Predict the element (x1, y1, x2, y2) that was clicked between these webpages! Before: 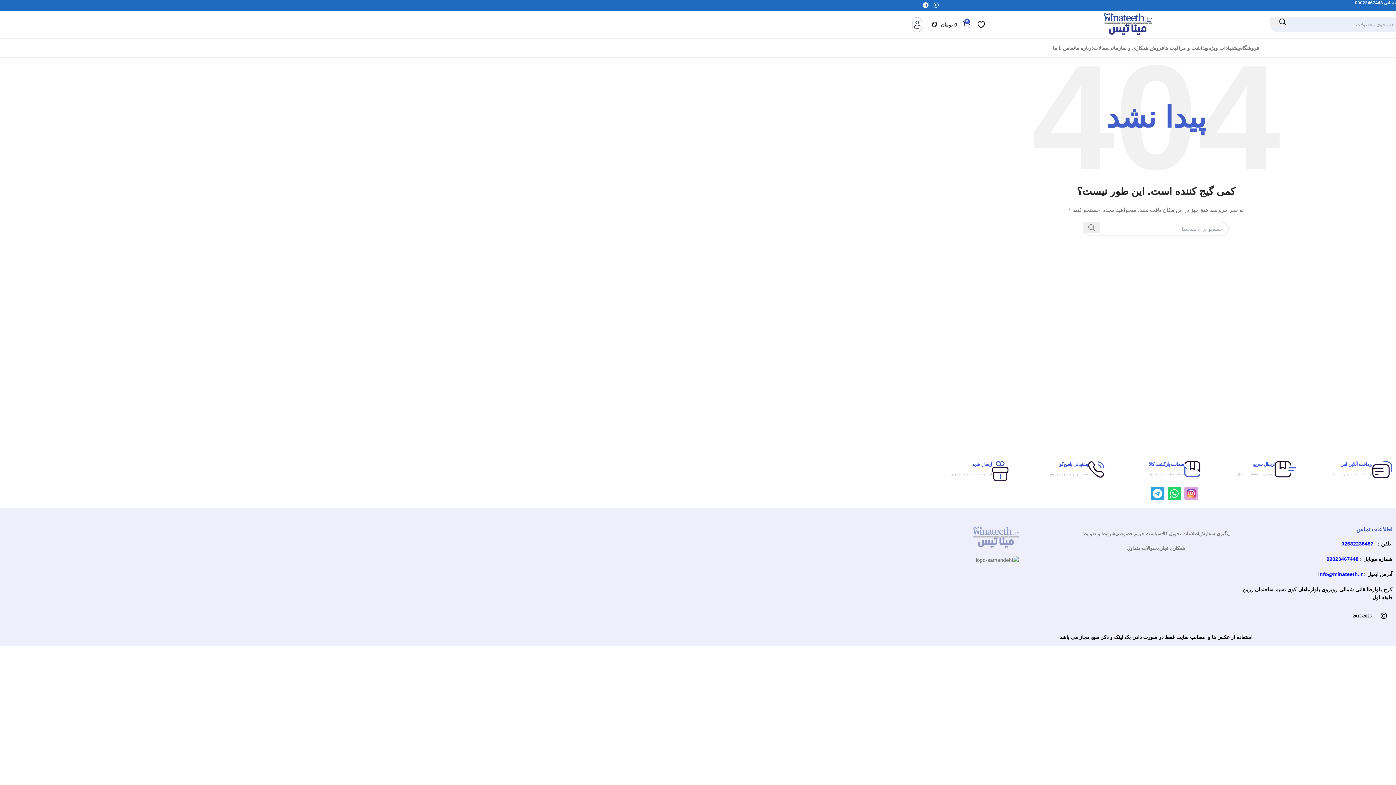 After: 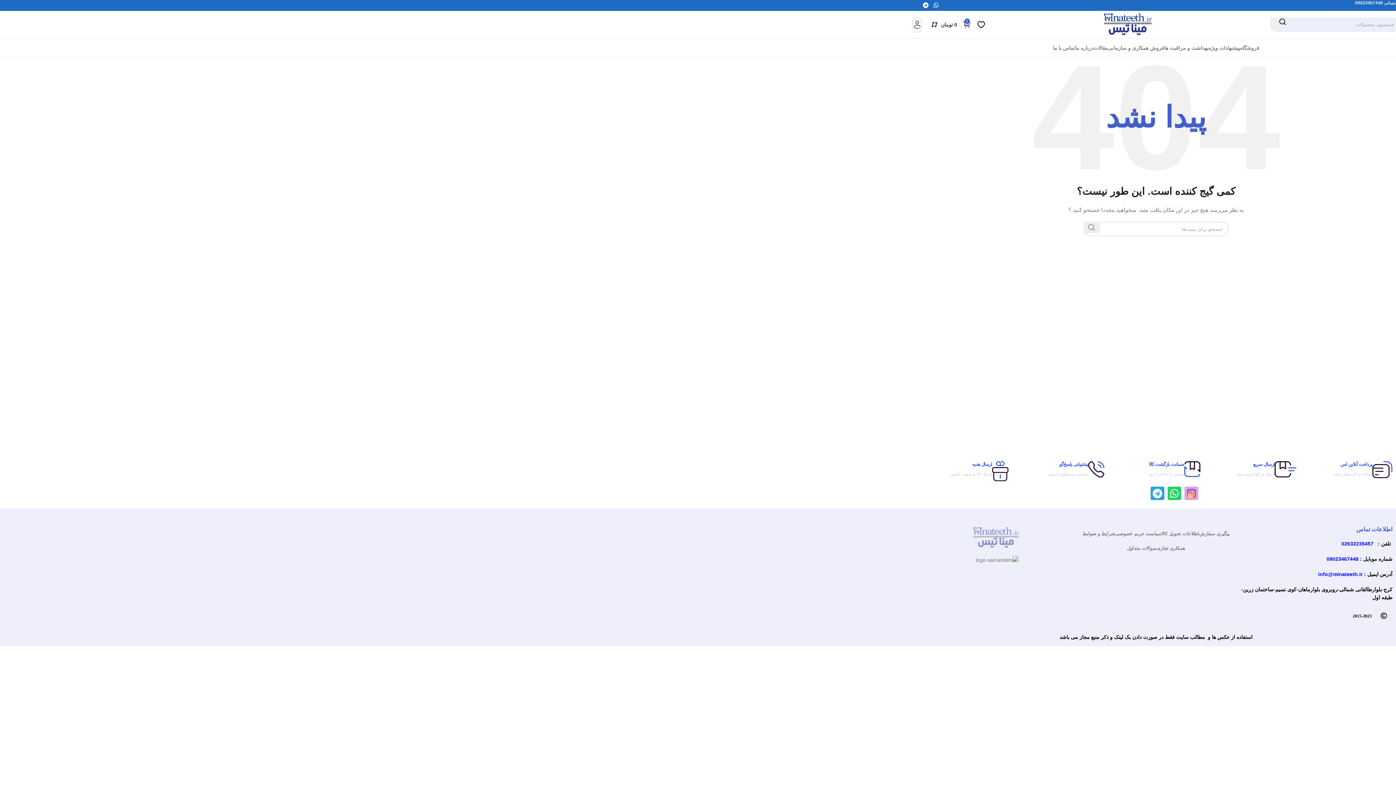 Action: label: 09023467448 bbox: (1326, 556, 1358, 562)